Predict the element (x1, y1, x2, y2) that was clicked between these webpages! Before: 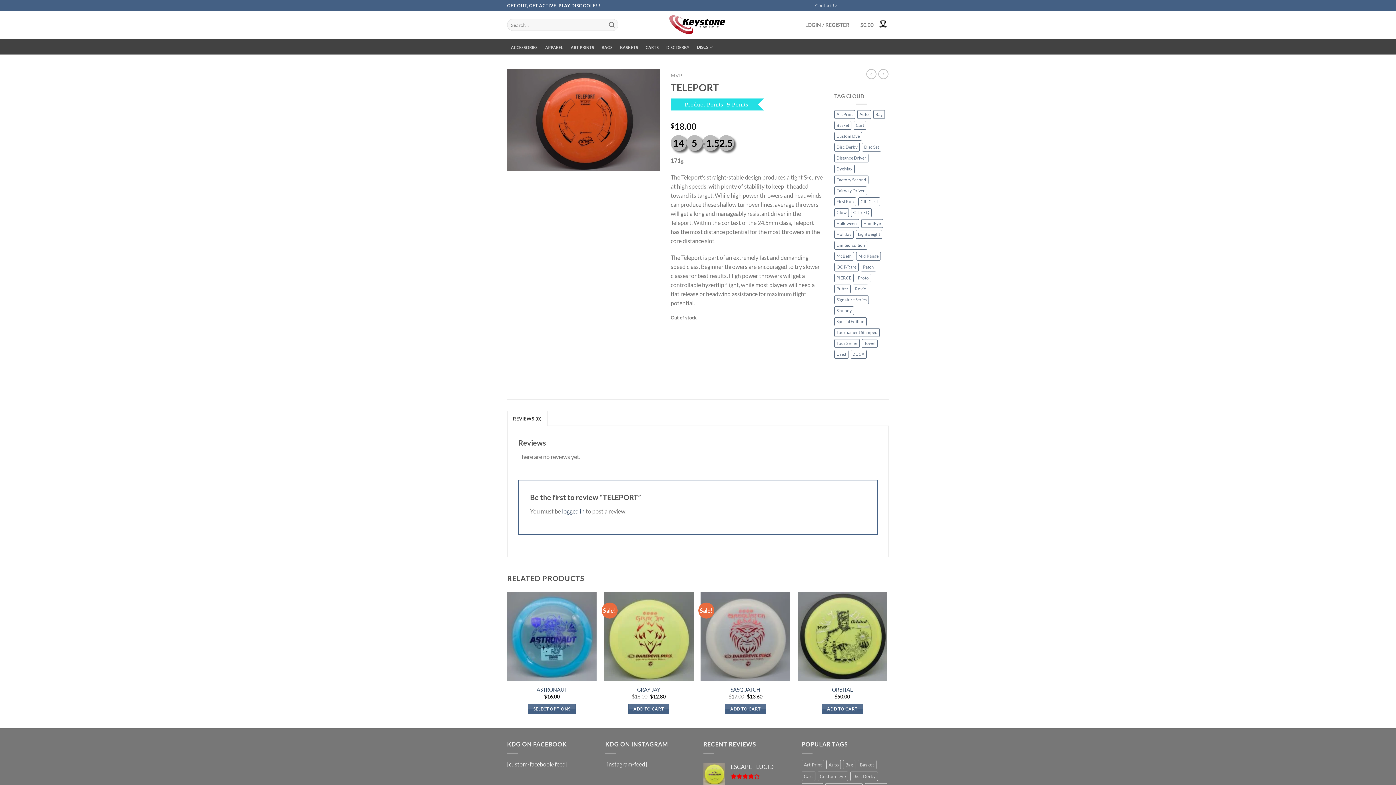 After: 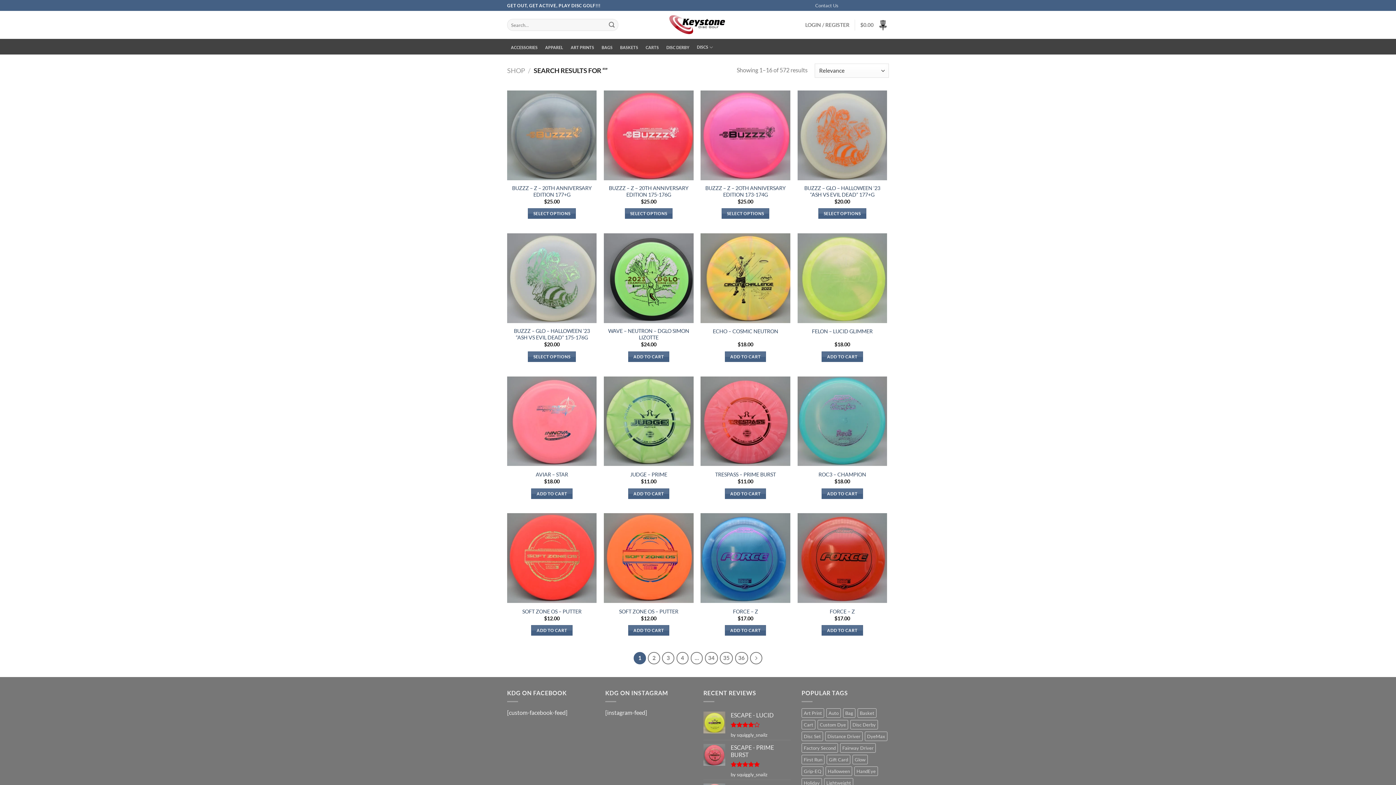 Action: bbox: (605, 18, 618, 30) label: Submit